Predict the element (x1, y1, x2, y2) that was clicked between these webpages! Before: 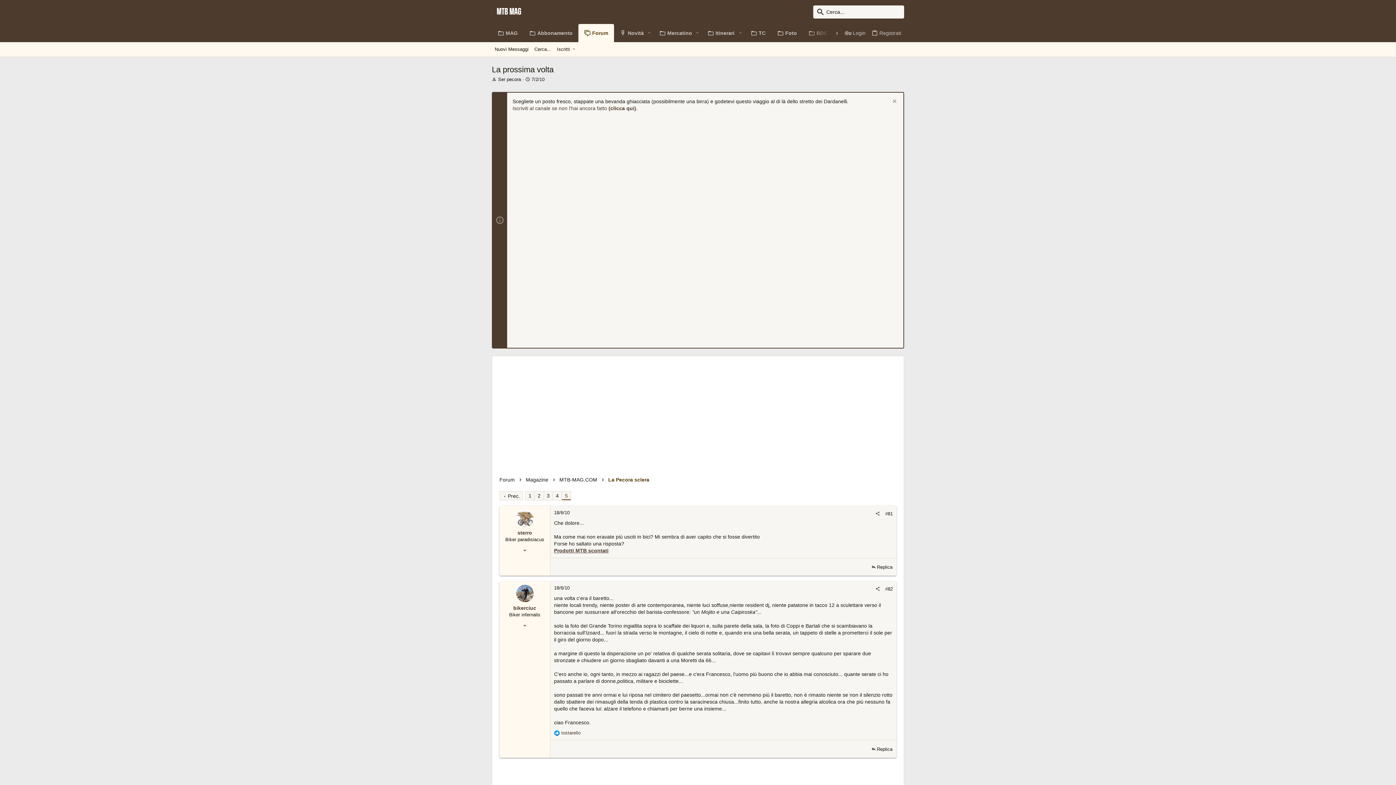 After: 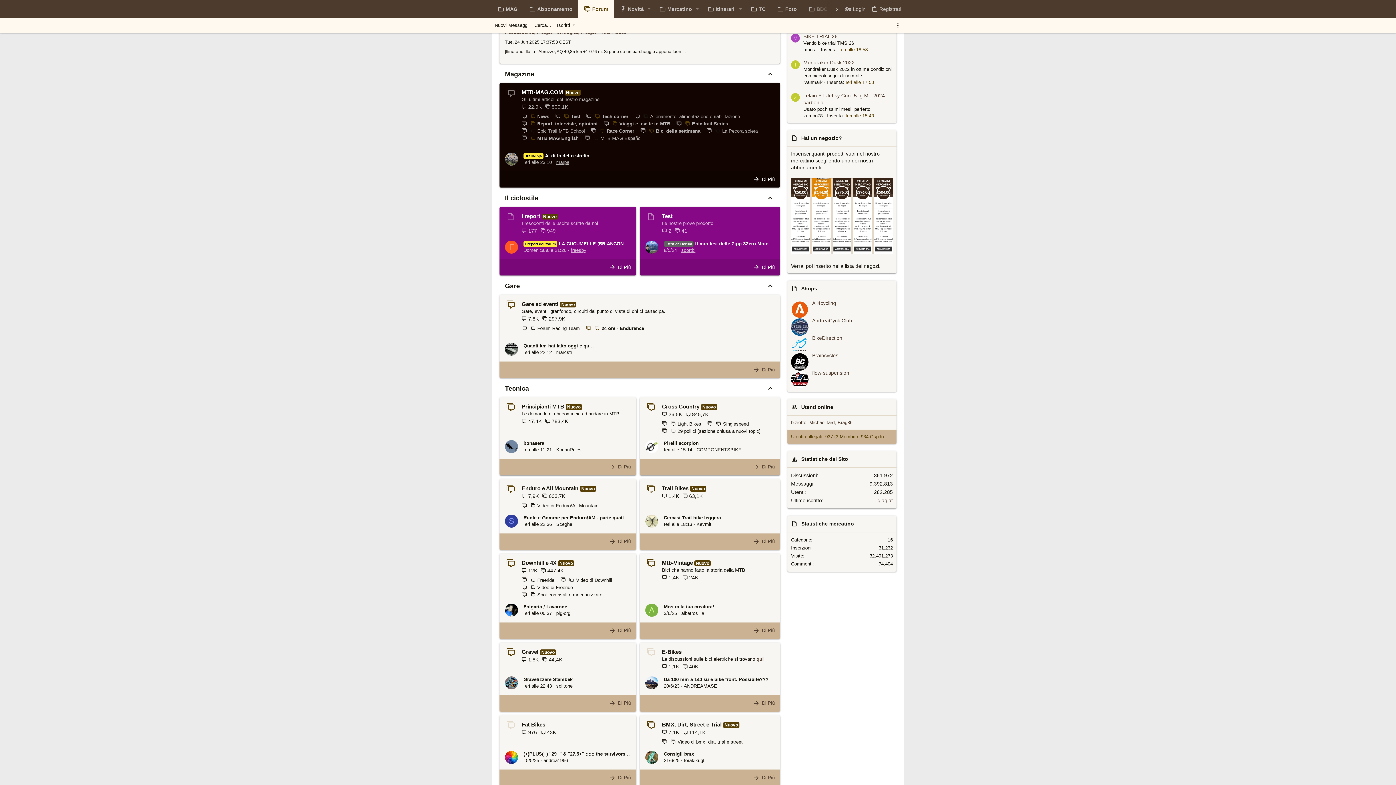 Action: label: Magazine bbox: (525, 476, 548, 483)